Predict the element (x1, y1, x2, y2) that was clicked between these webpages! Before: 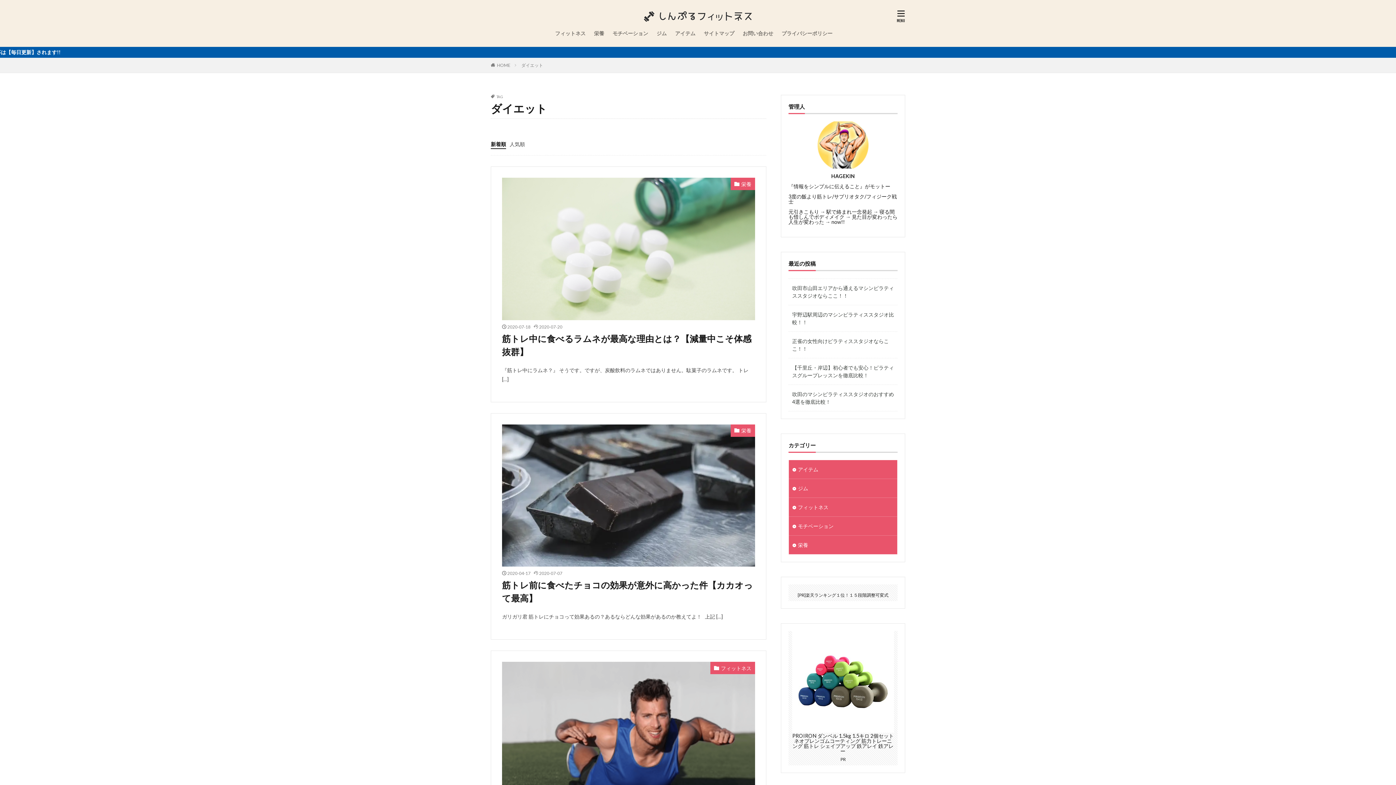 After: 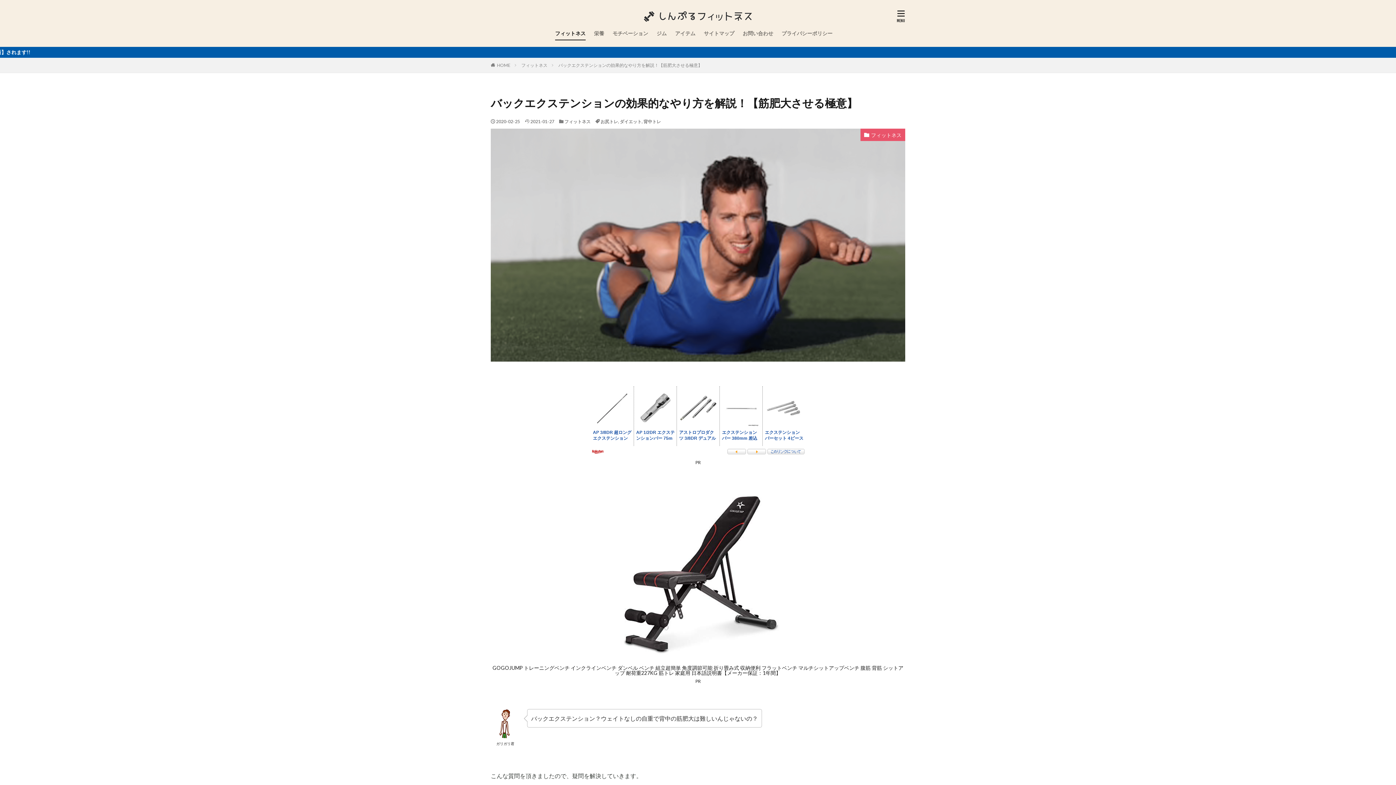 Action: bbox: (502, 662, 755, 804)